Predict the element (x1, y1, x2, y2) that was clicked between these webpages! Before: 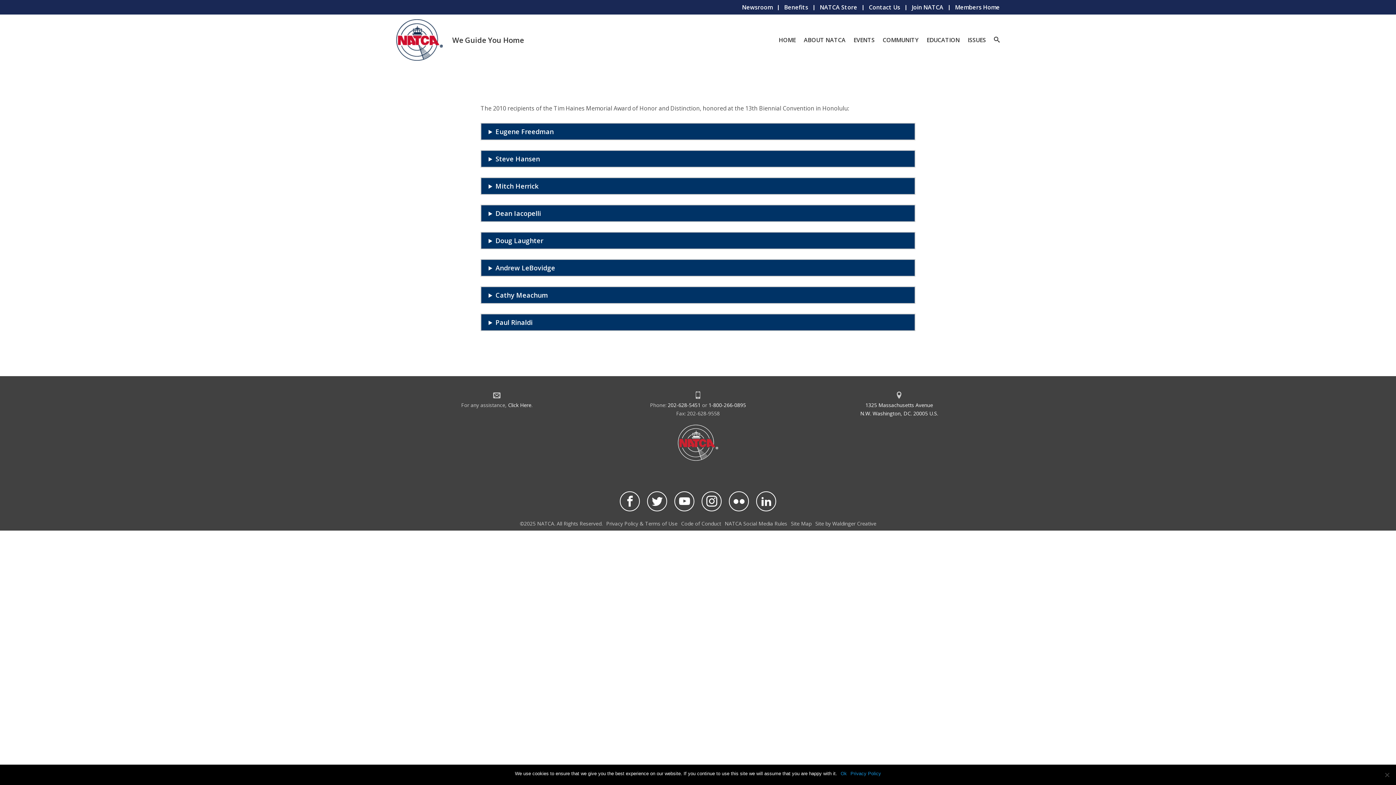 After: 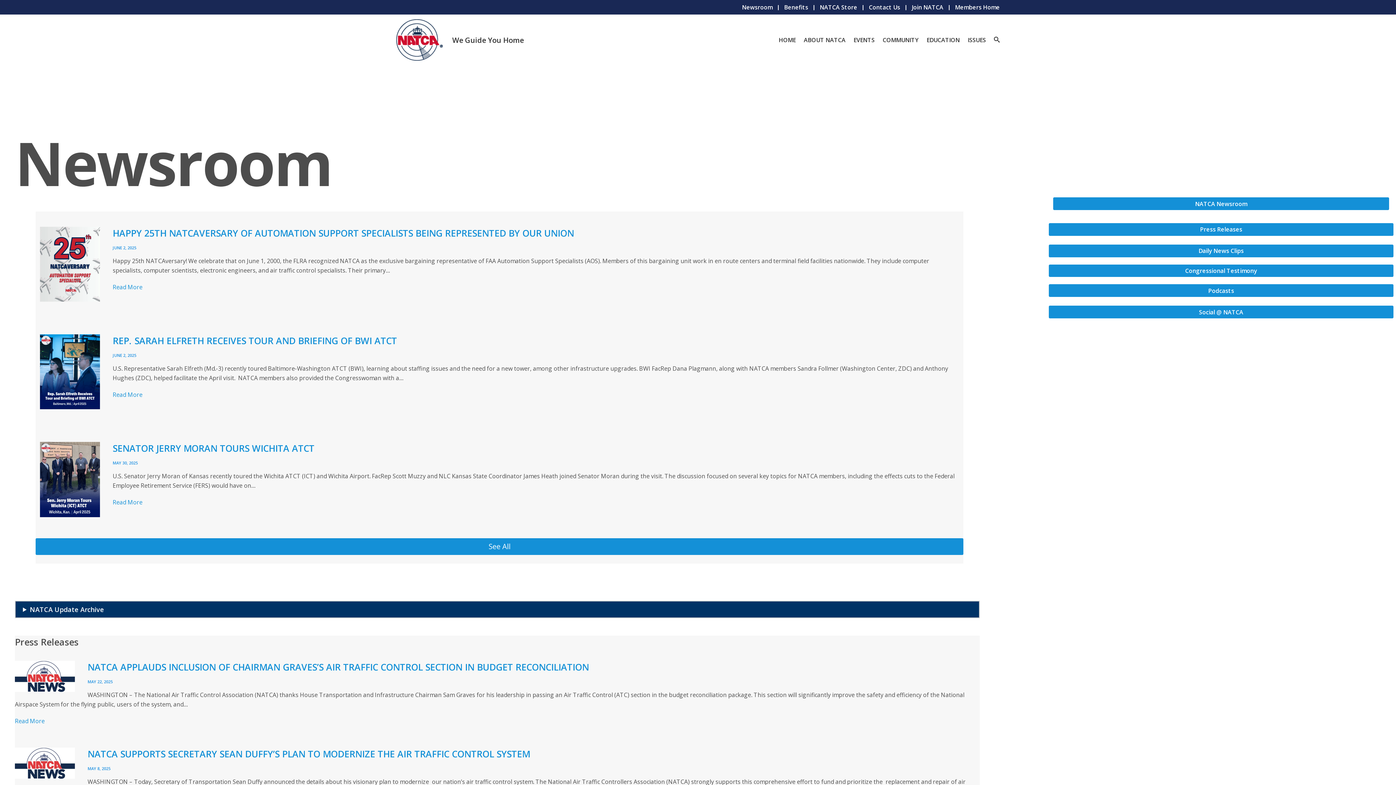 Action: label: Newsroom bbox: (742, 0, 772, 14)